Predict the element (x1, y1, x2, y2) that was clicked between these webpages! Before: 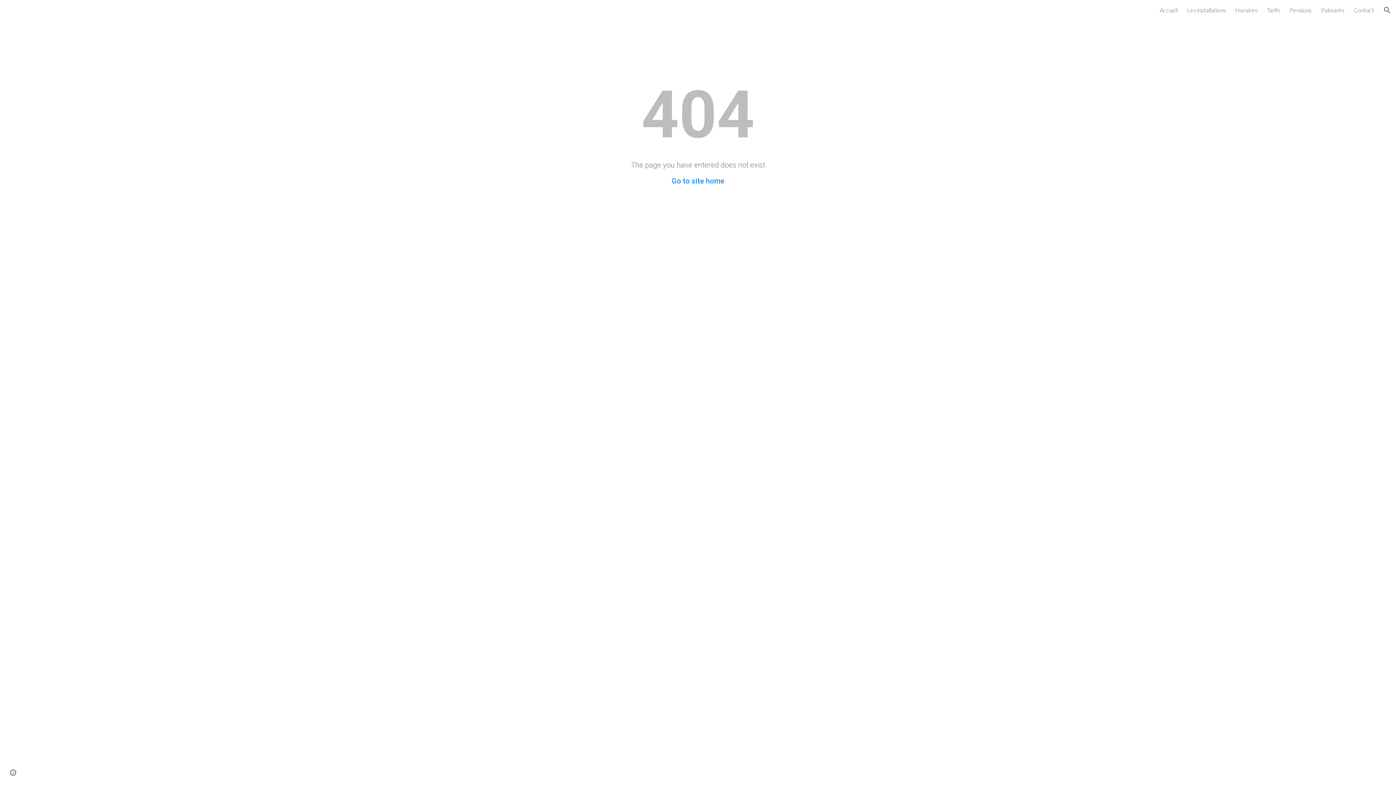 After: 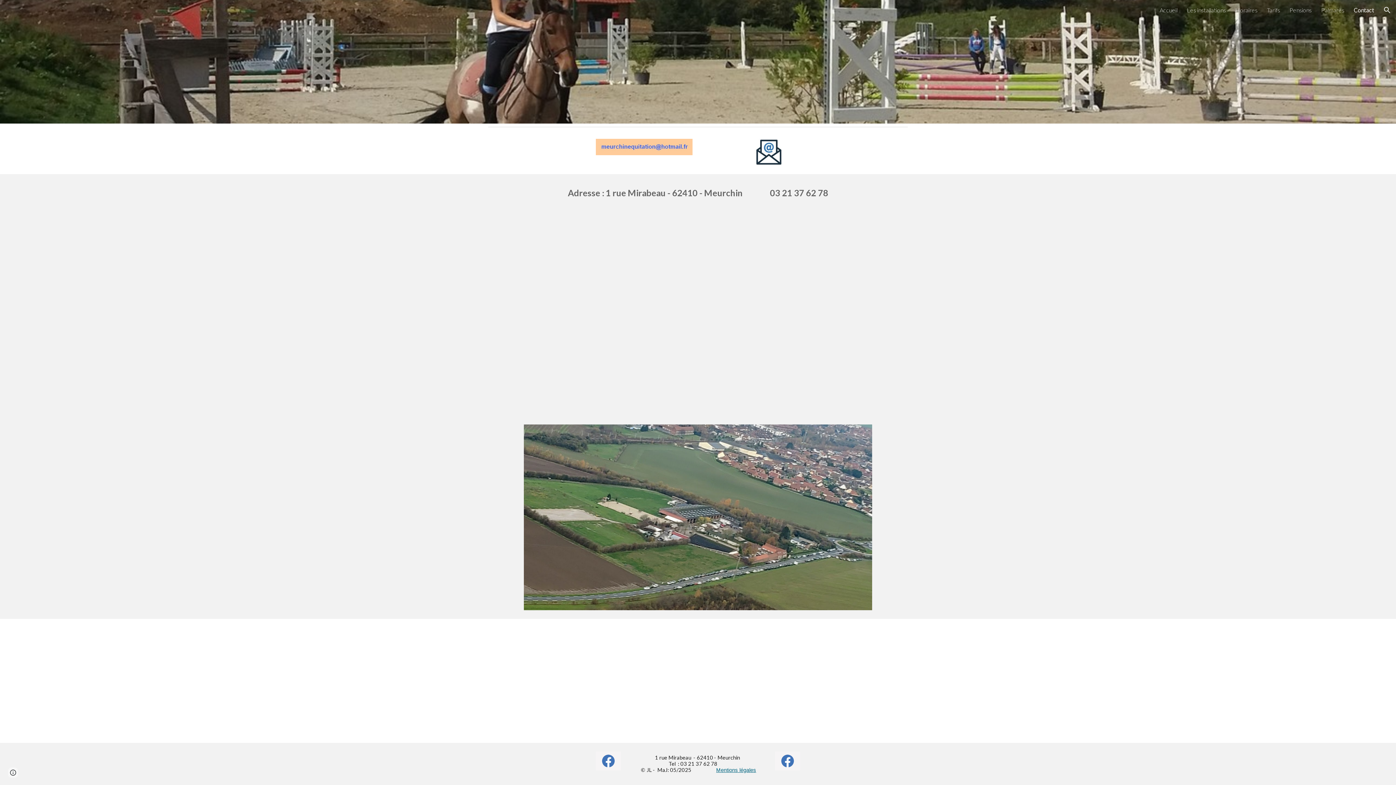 Action: bbox: (1354, 6, 1374, 13) label: Contact